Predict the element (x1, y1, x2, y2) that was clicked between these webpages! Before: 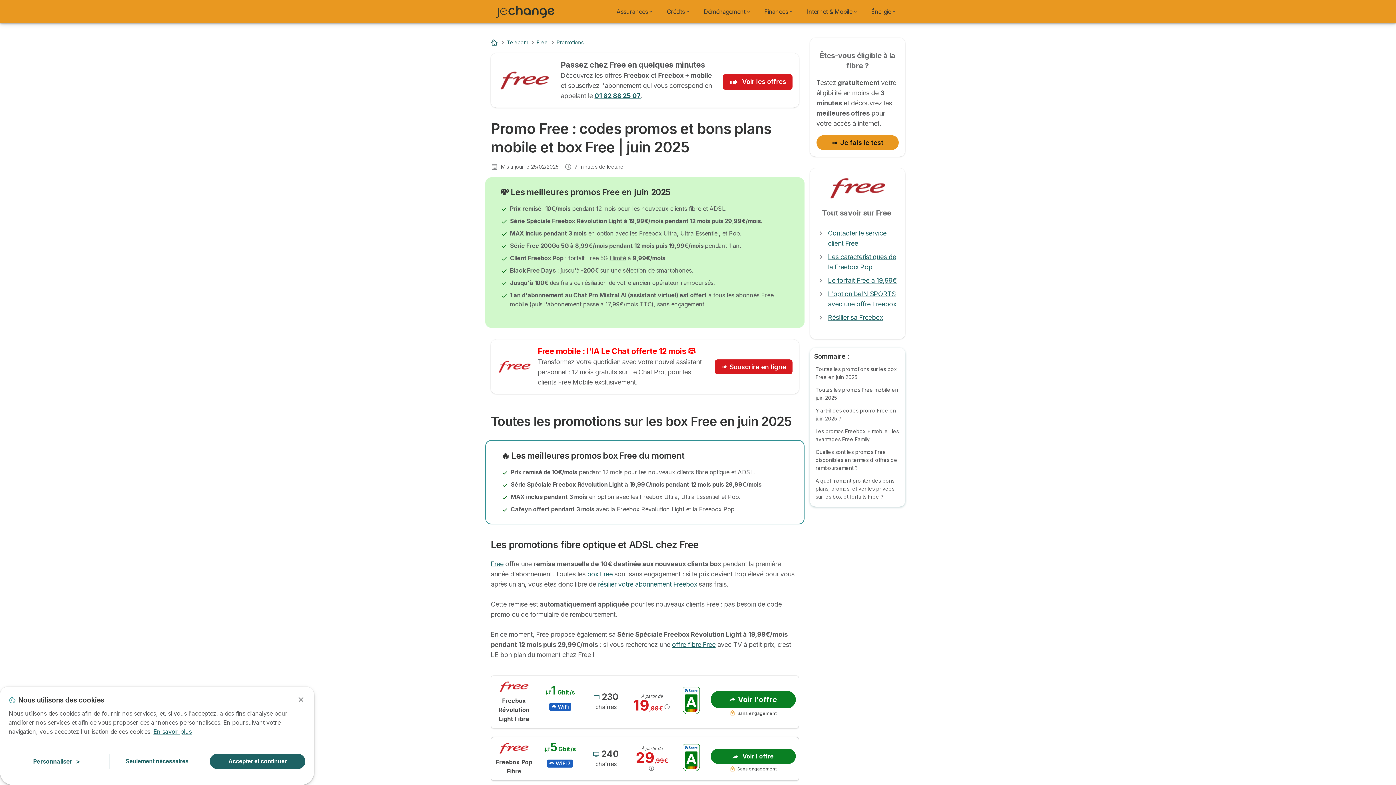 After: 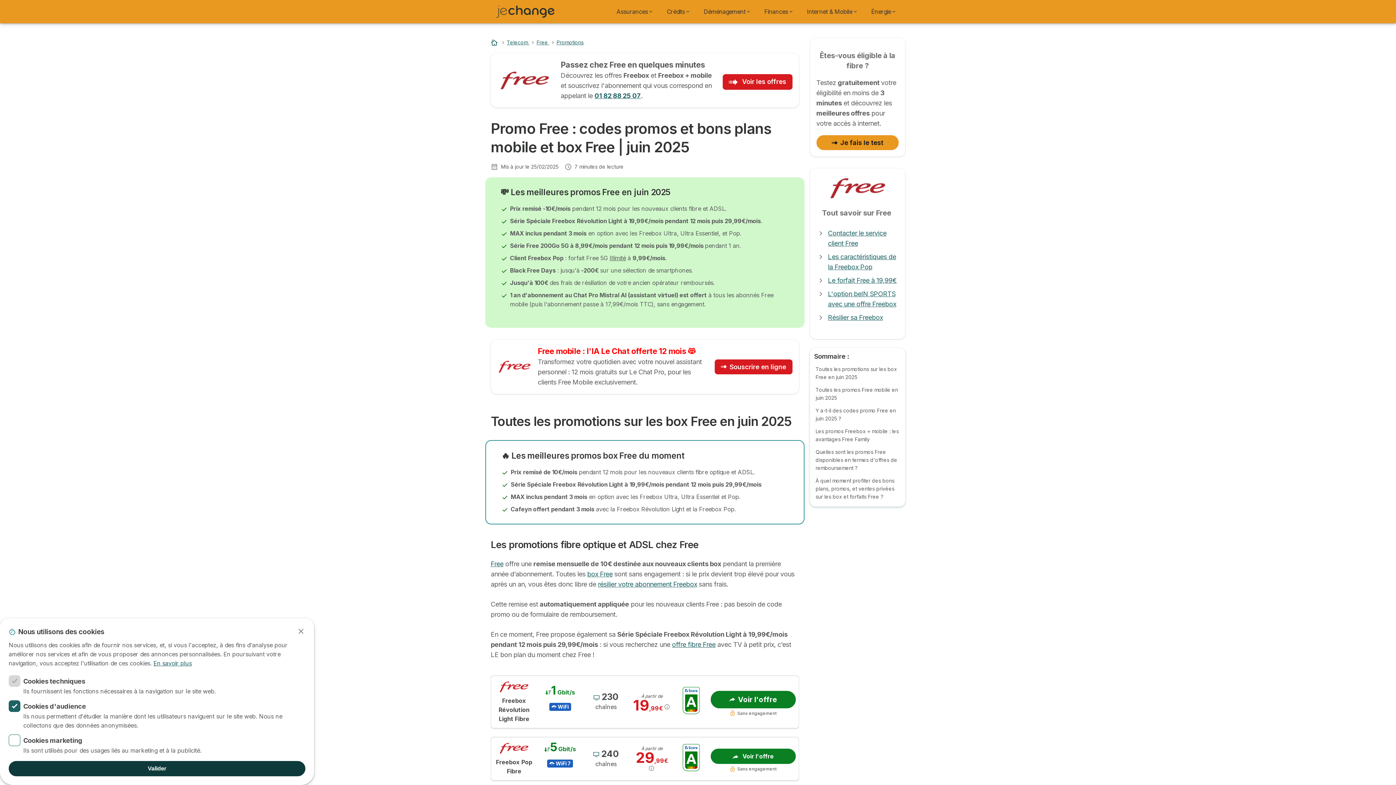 Action: bbox: (8, 754, 104, 769) label: Personnaliser
>